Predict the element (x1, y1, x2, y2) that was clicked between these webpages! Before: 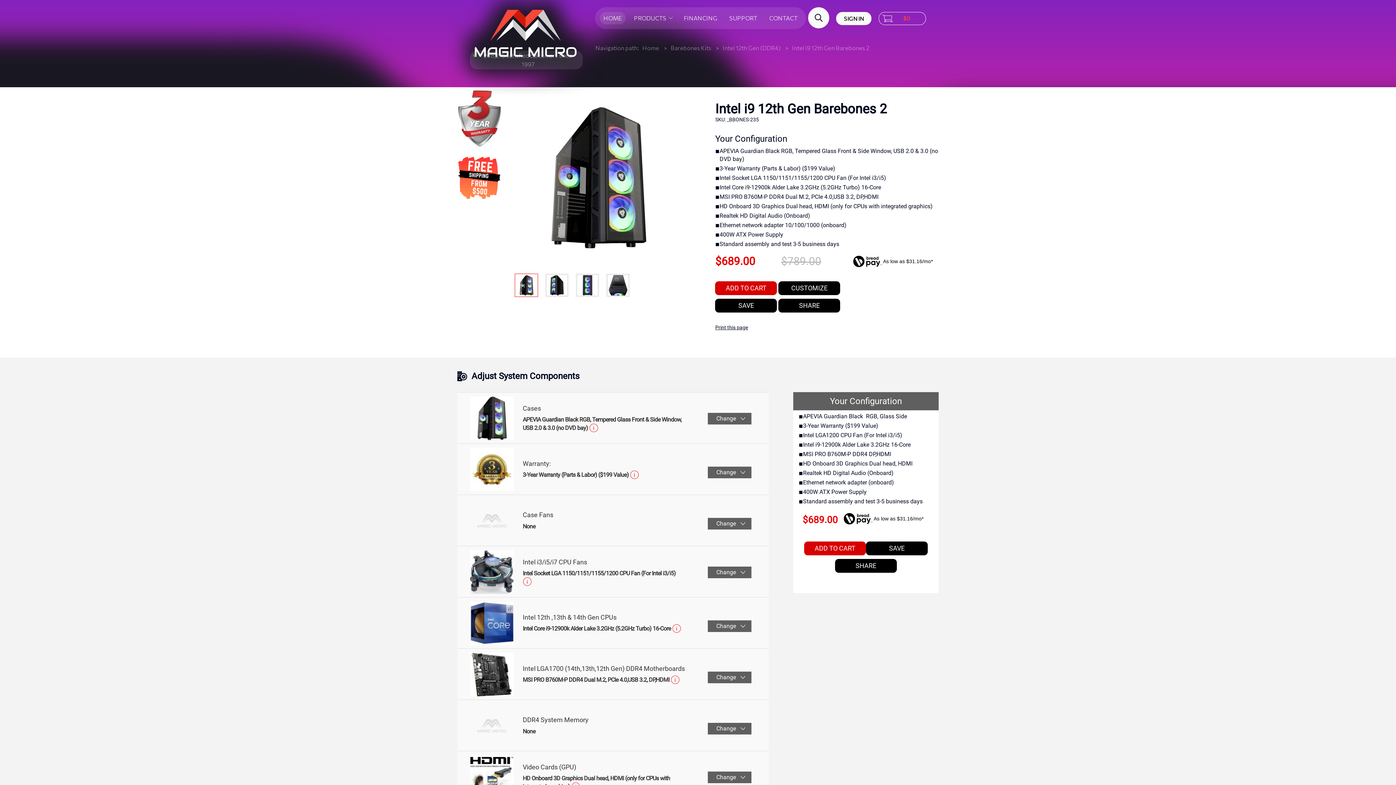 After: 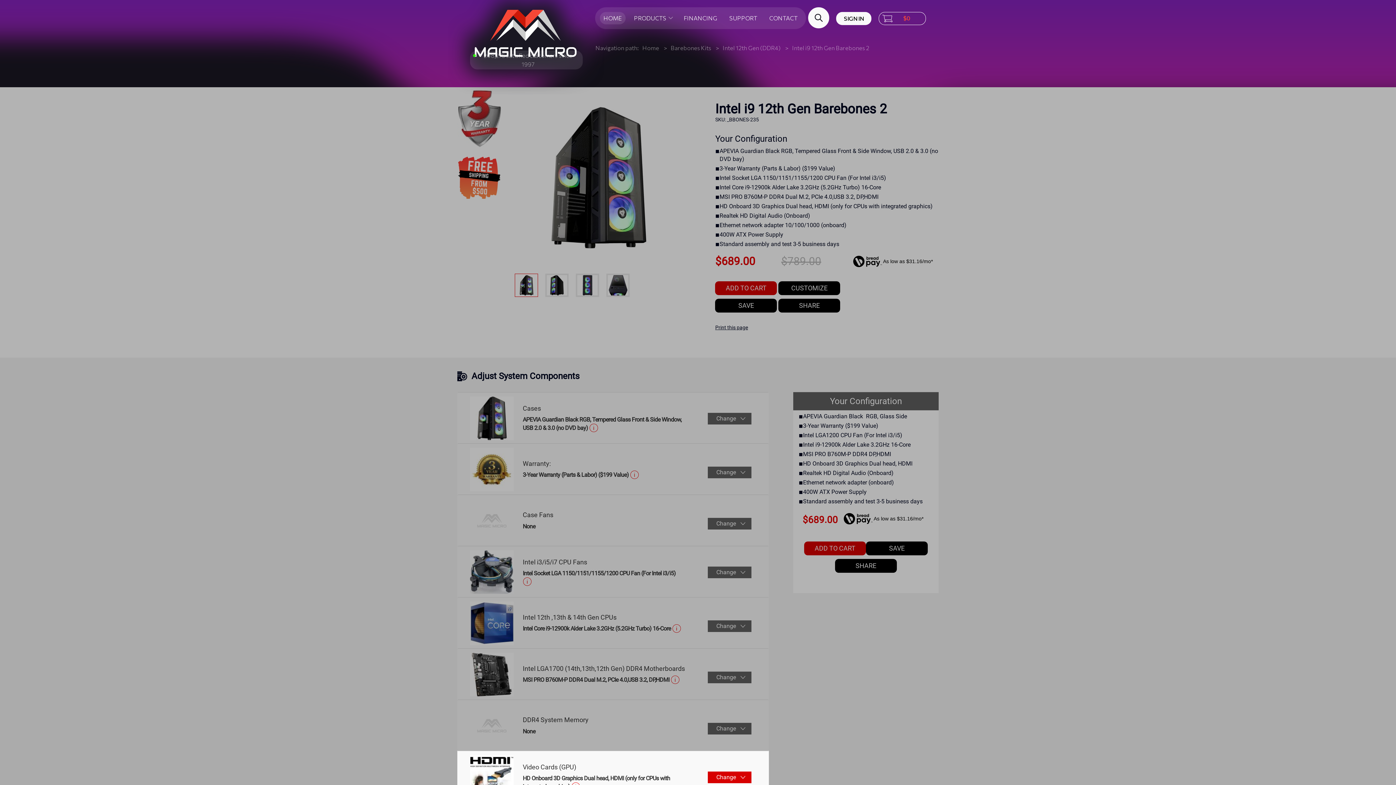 Action: label: Change bbox: (708, 771, 751, 783)